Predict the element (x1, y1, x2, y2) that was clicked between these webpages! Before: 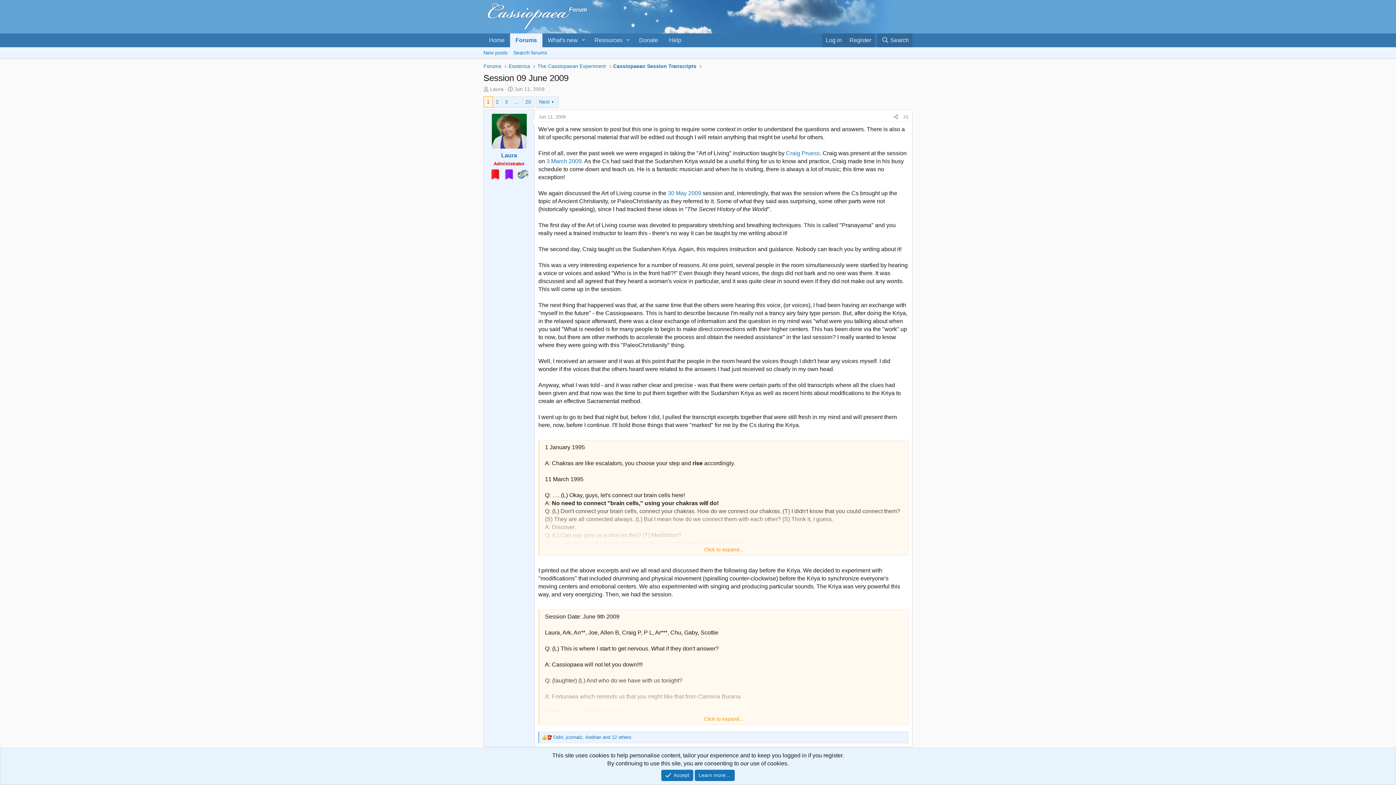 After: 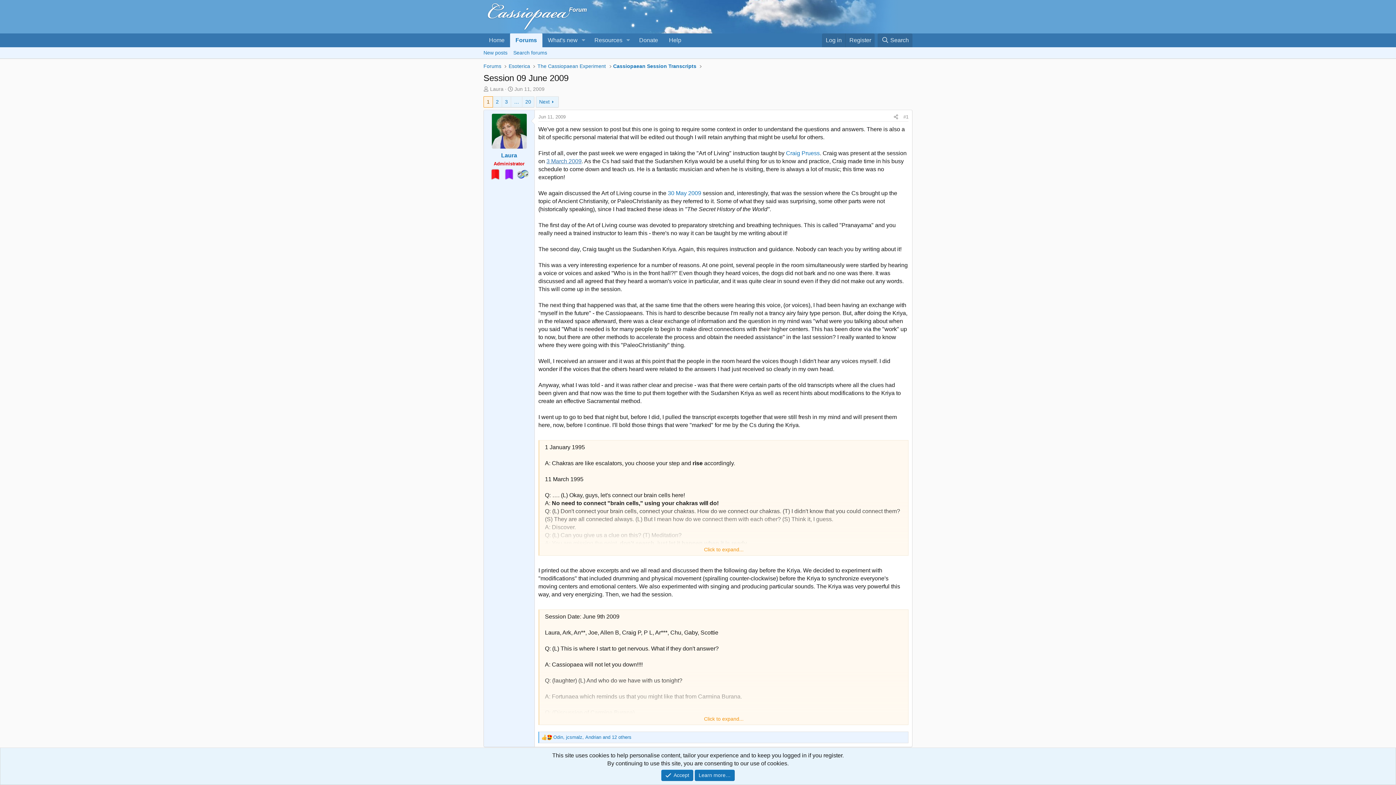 Action: bbox: (546, 158, 581, 164) label: 3 March 2009